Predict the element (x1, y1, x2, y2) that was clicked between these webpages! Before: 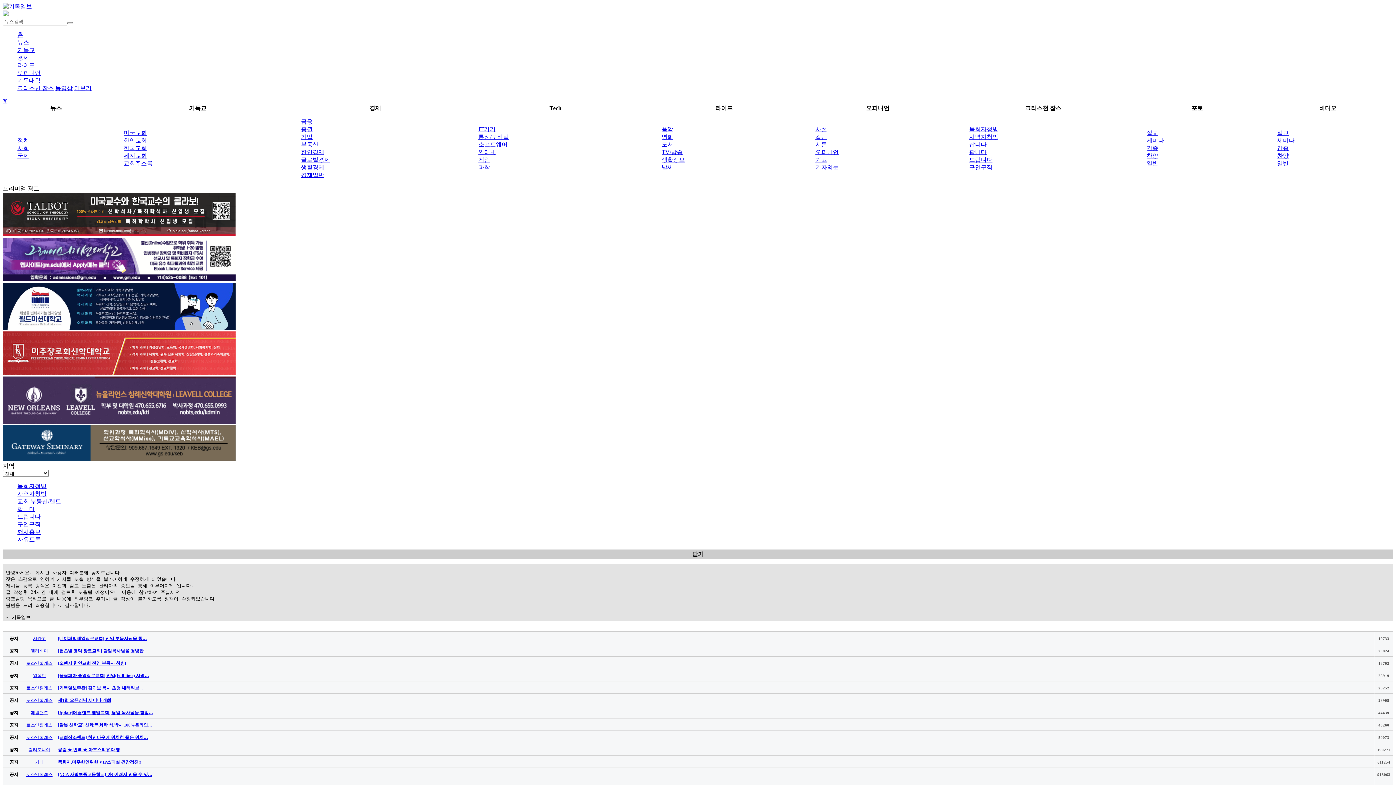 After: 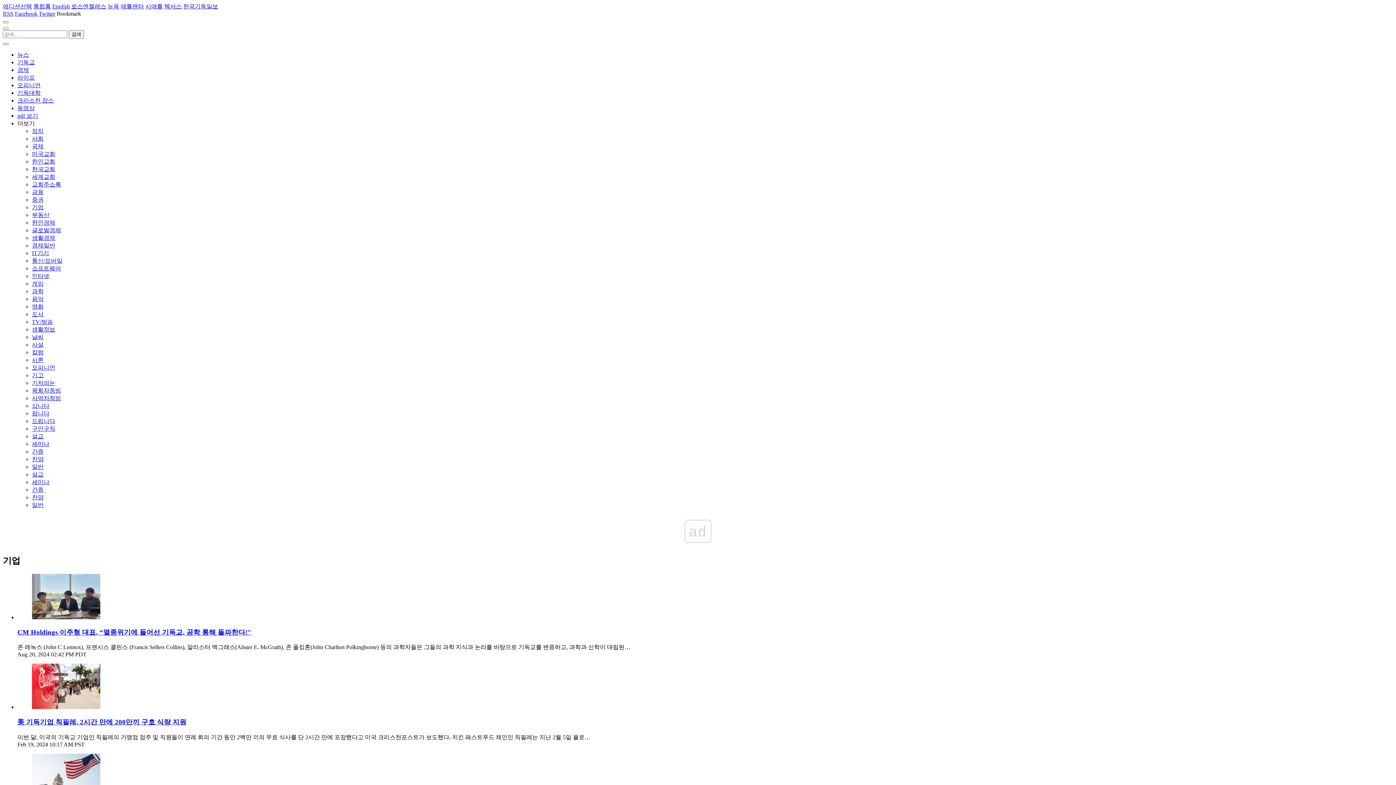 Action: label: 기업 bbox: (301, 133, 312, 140)